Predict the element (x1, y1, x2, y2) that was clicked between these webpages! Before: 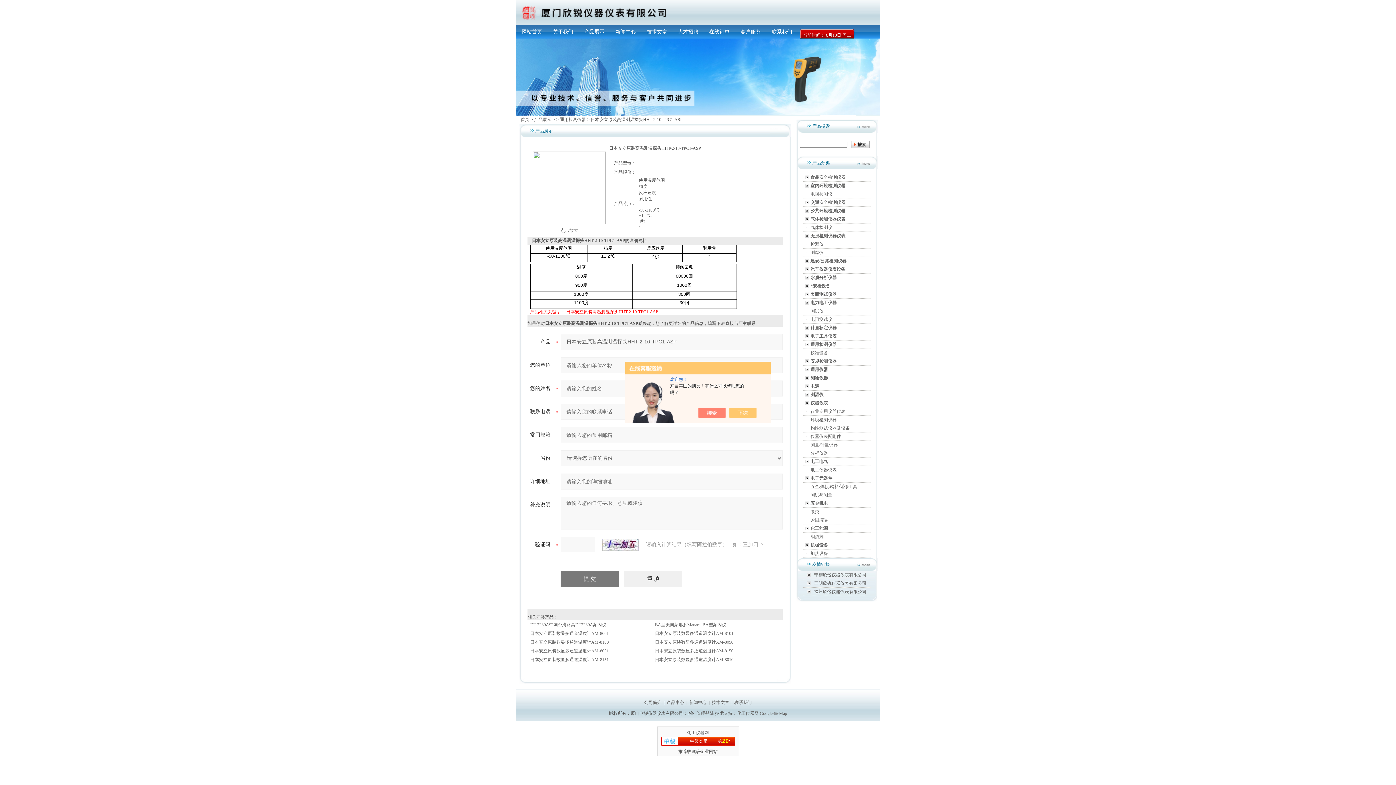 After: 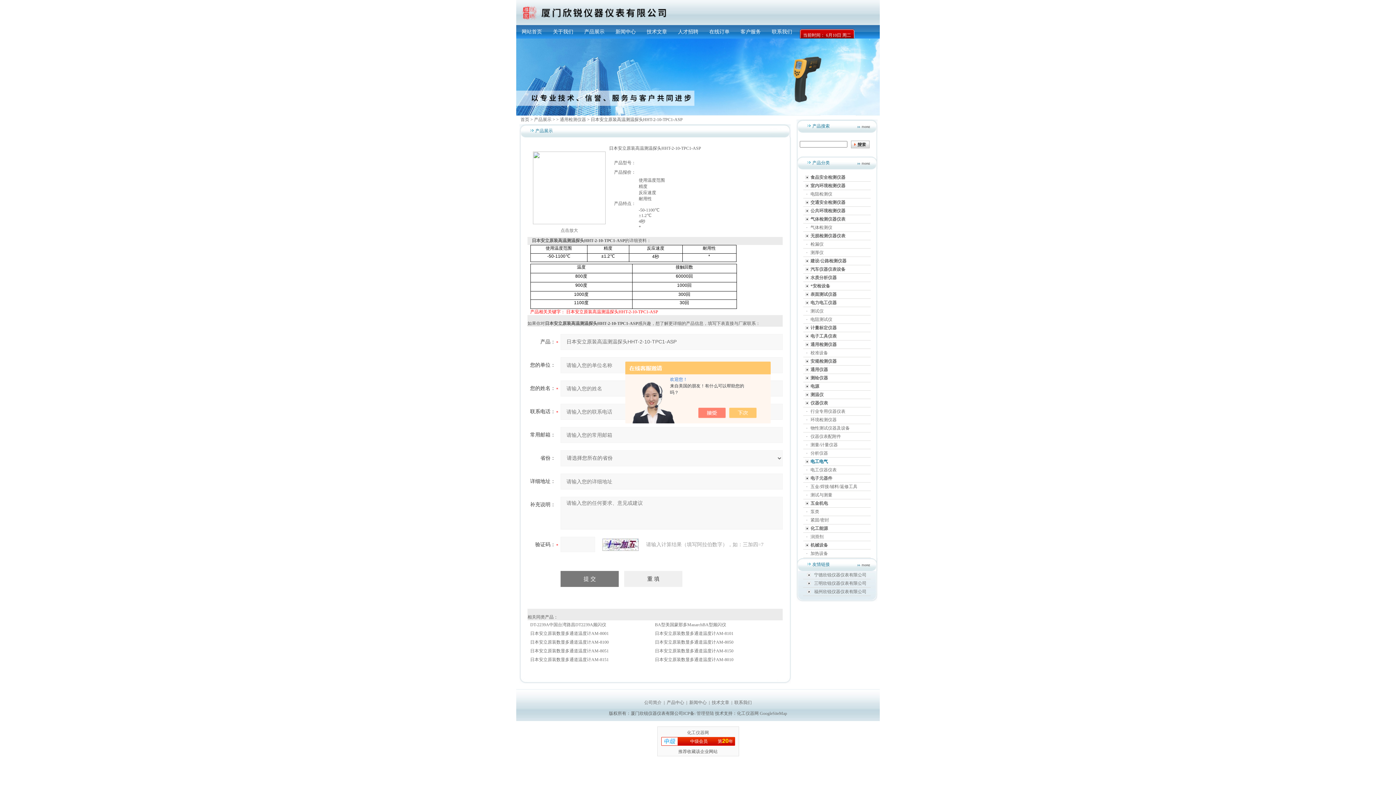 Action: bbox: (810, 459, 828, 464) label: 电工电气